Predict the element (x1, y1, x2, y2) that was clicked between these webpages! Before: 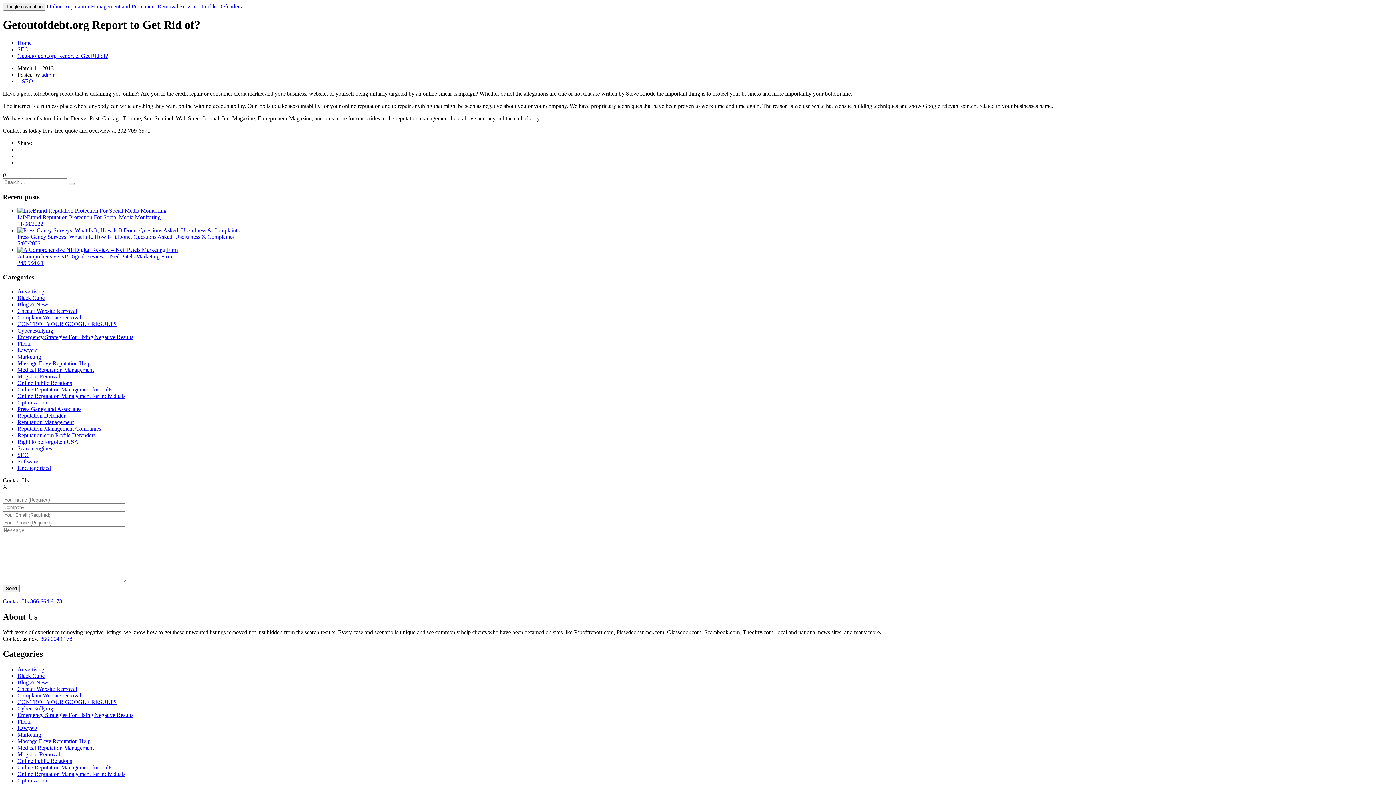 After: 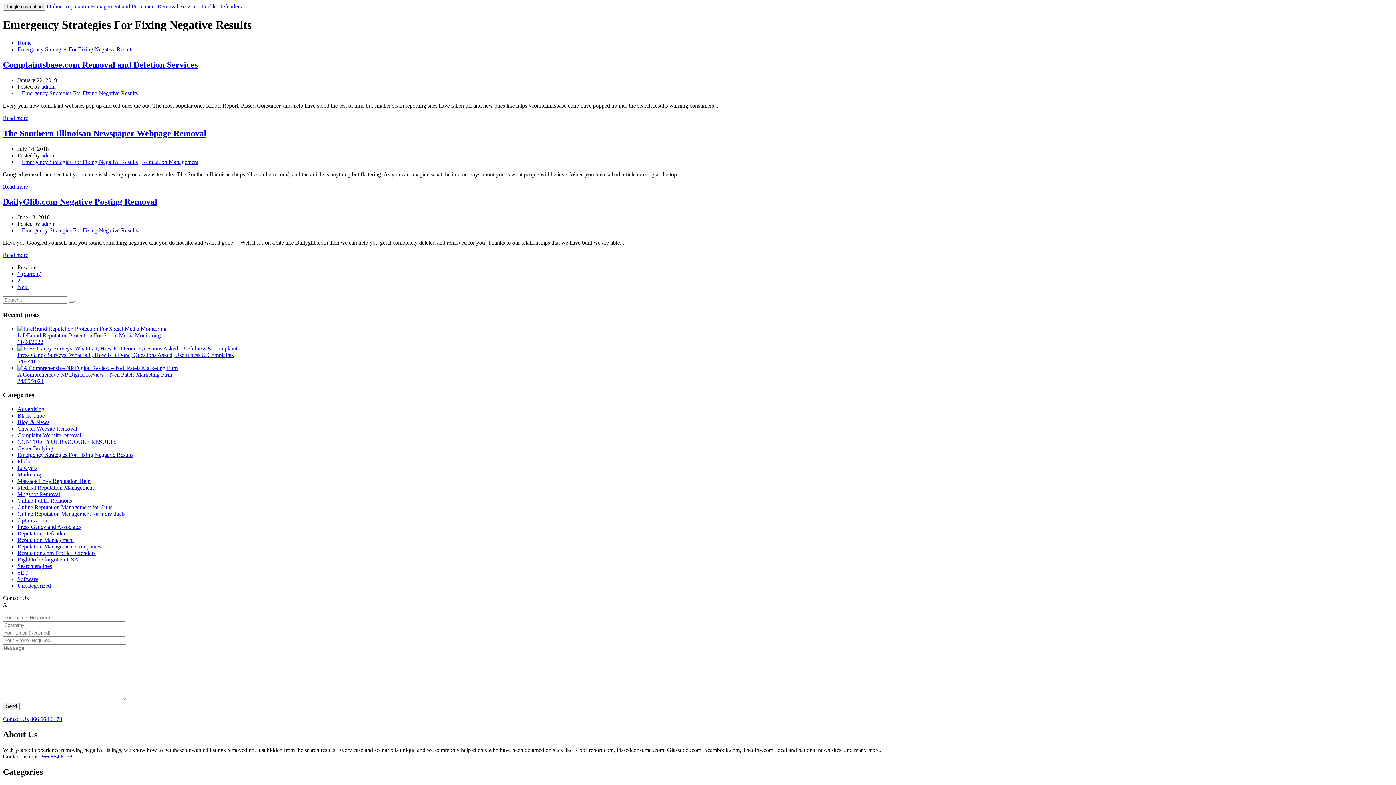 Action: label: Emergency Strategies For Fixing Negative Results bbox: (17, 712, 133, 718)